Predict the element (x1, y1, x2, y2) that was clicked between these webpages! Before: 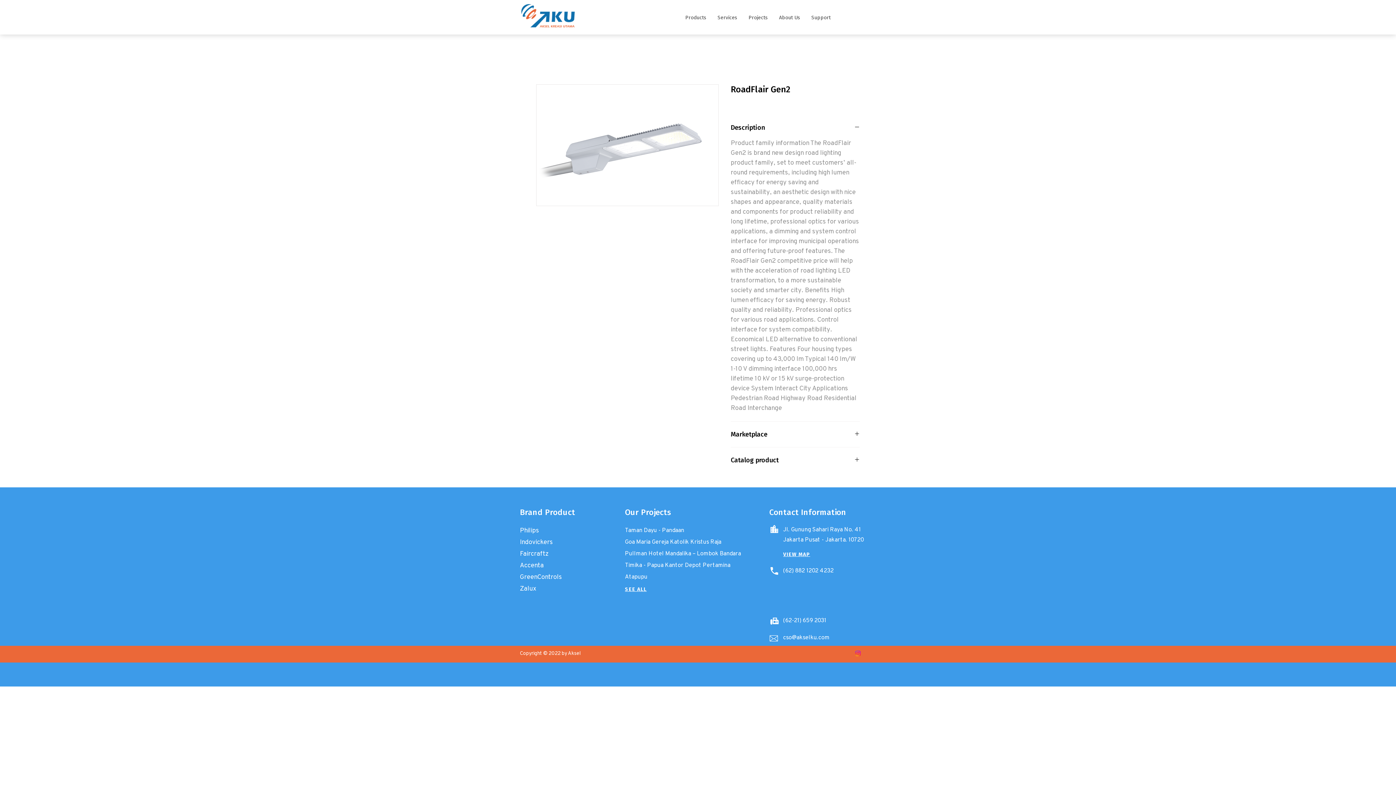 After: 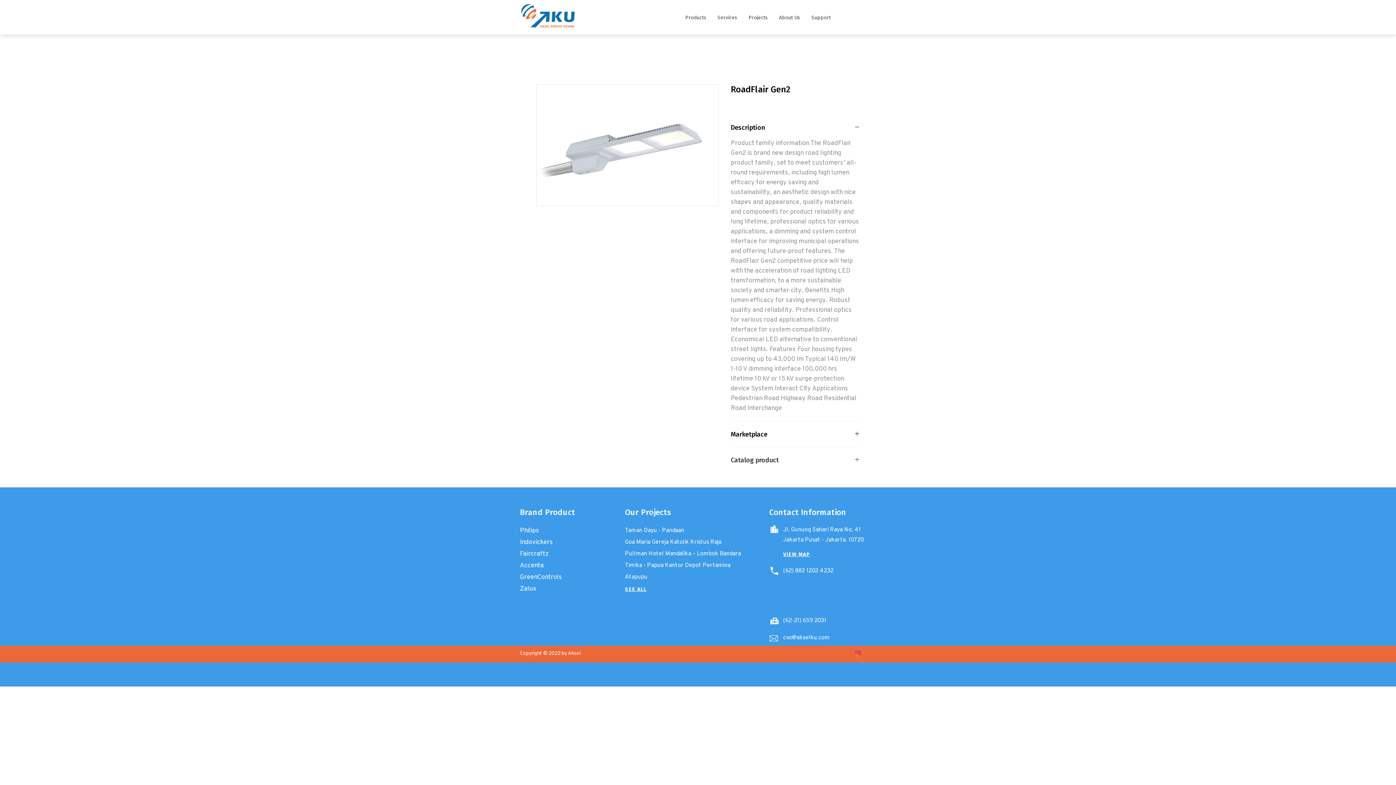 Action: bbox: (730, 456, 860, 464) label: Catalog product